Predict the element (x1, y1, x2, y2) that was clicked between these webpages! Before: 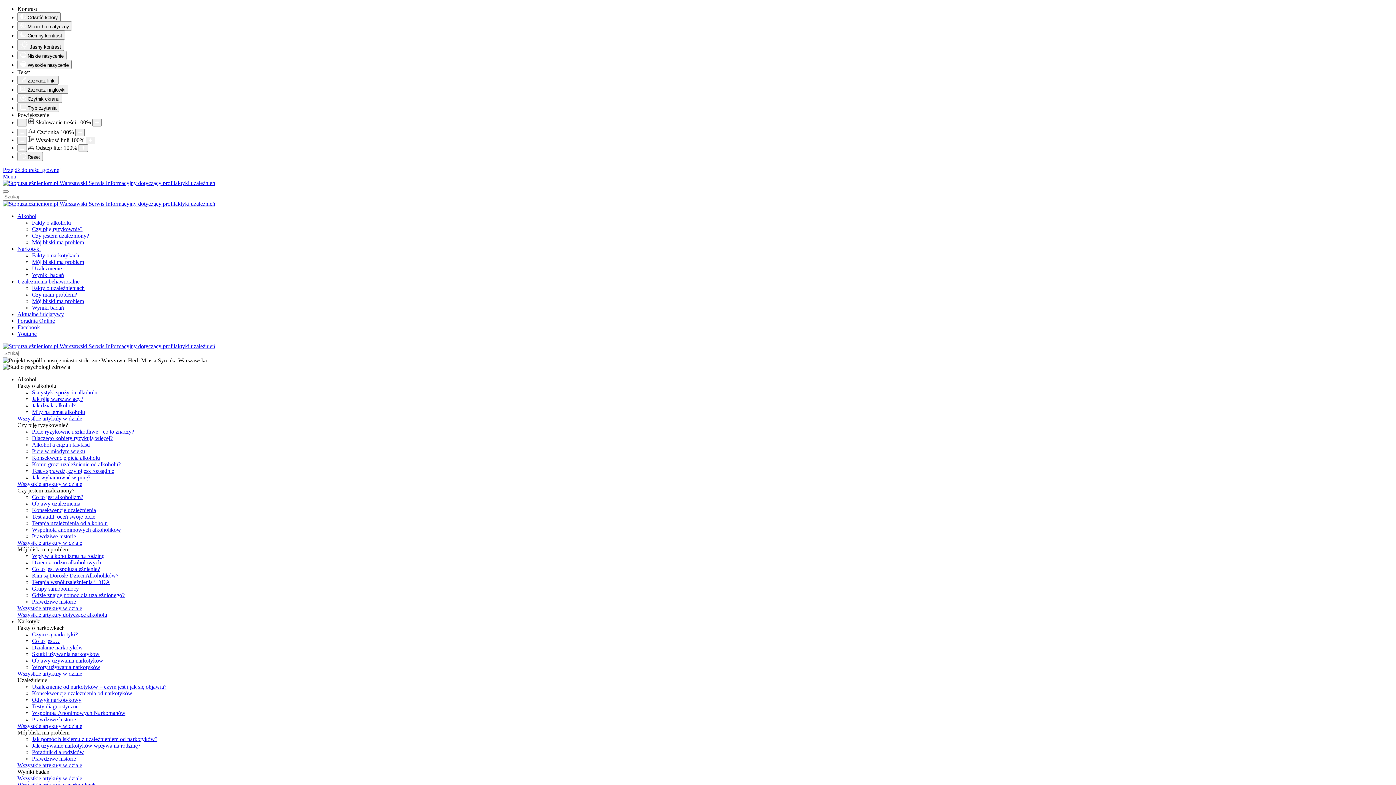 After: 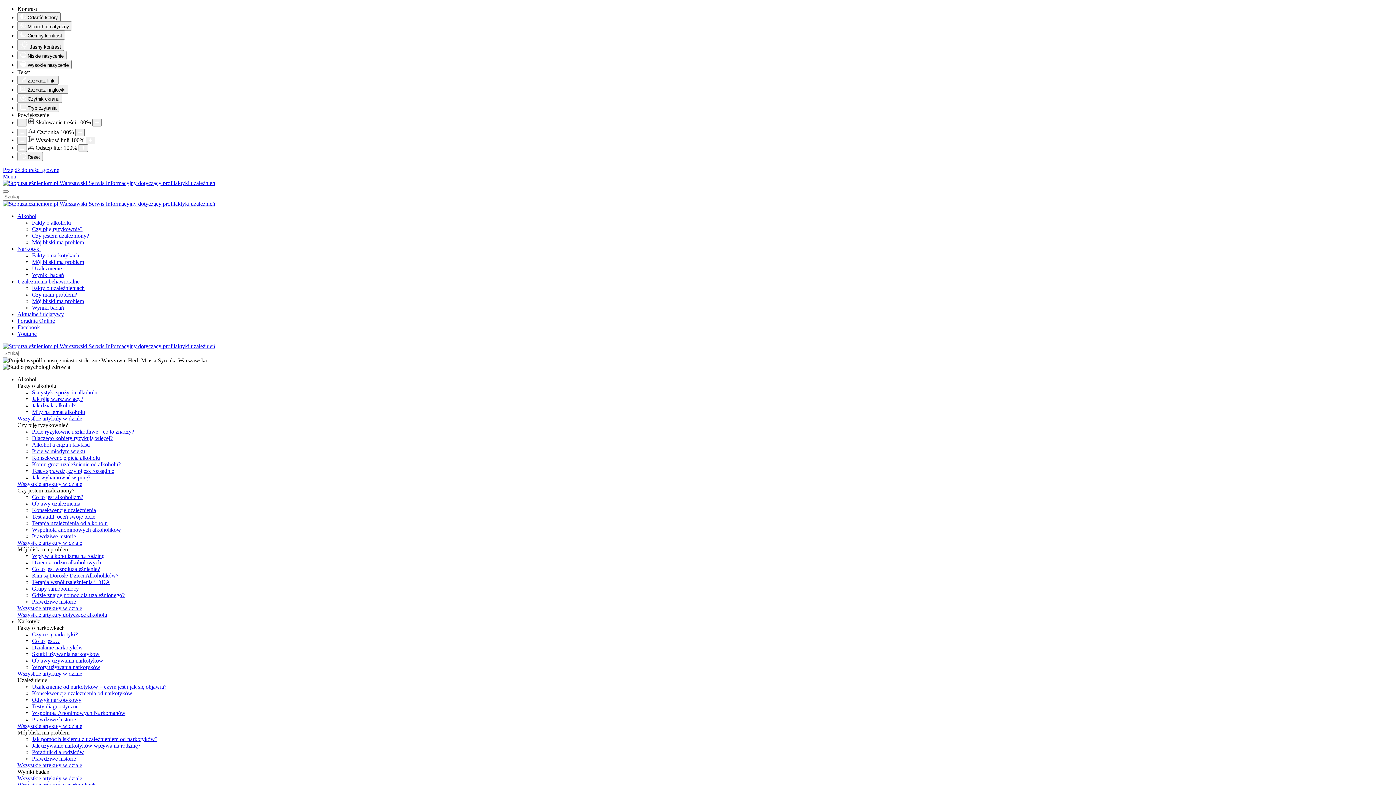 Action: bbox: (17, 311, 64, 317) label: Aktualne inicjatywy